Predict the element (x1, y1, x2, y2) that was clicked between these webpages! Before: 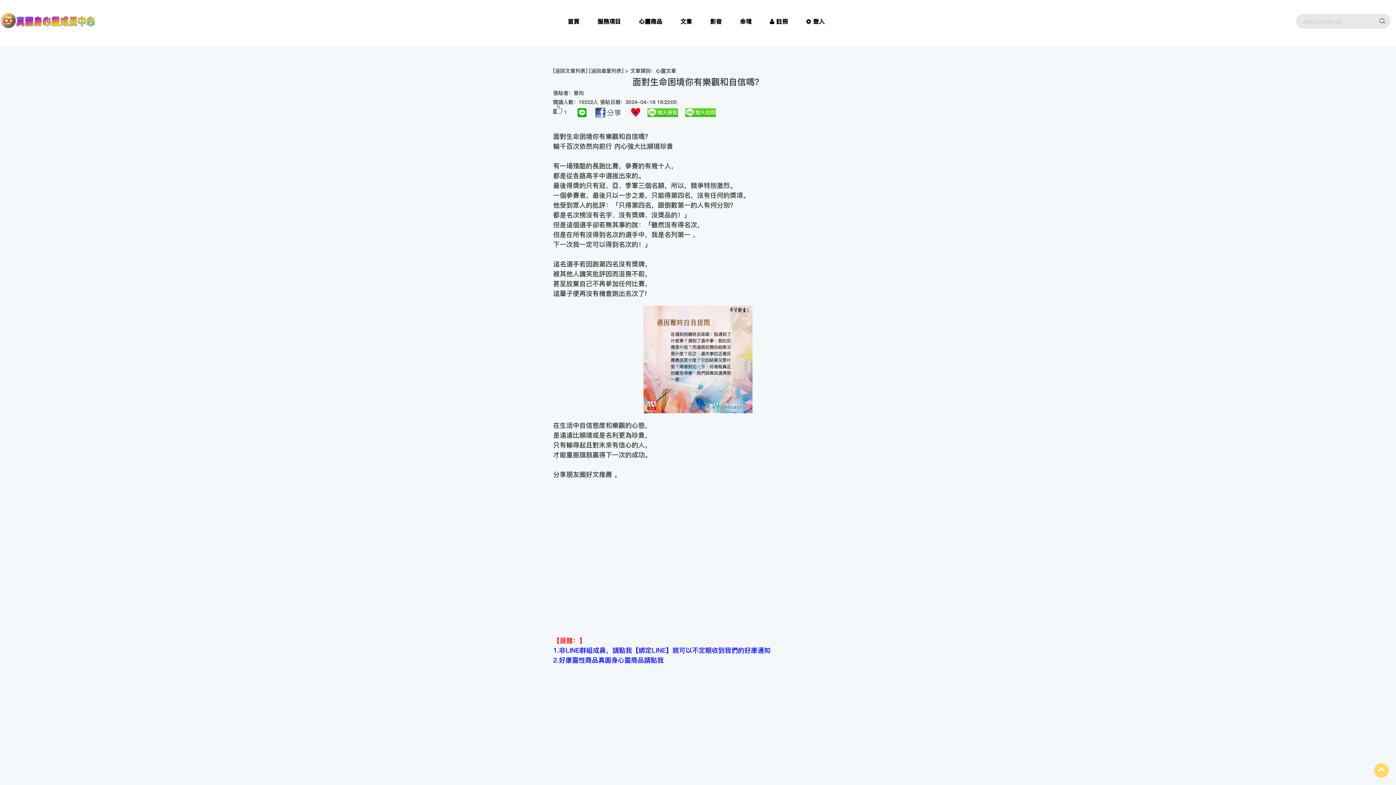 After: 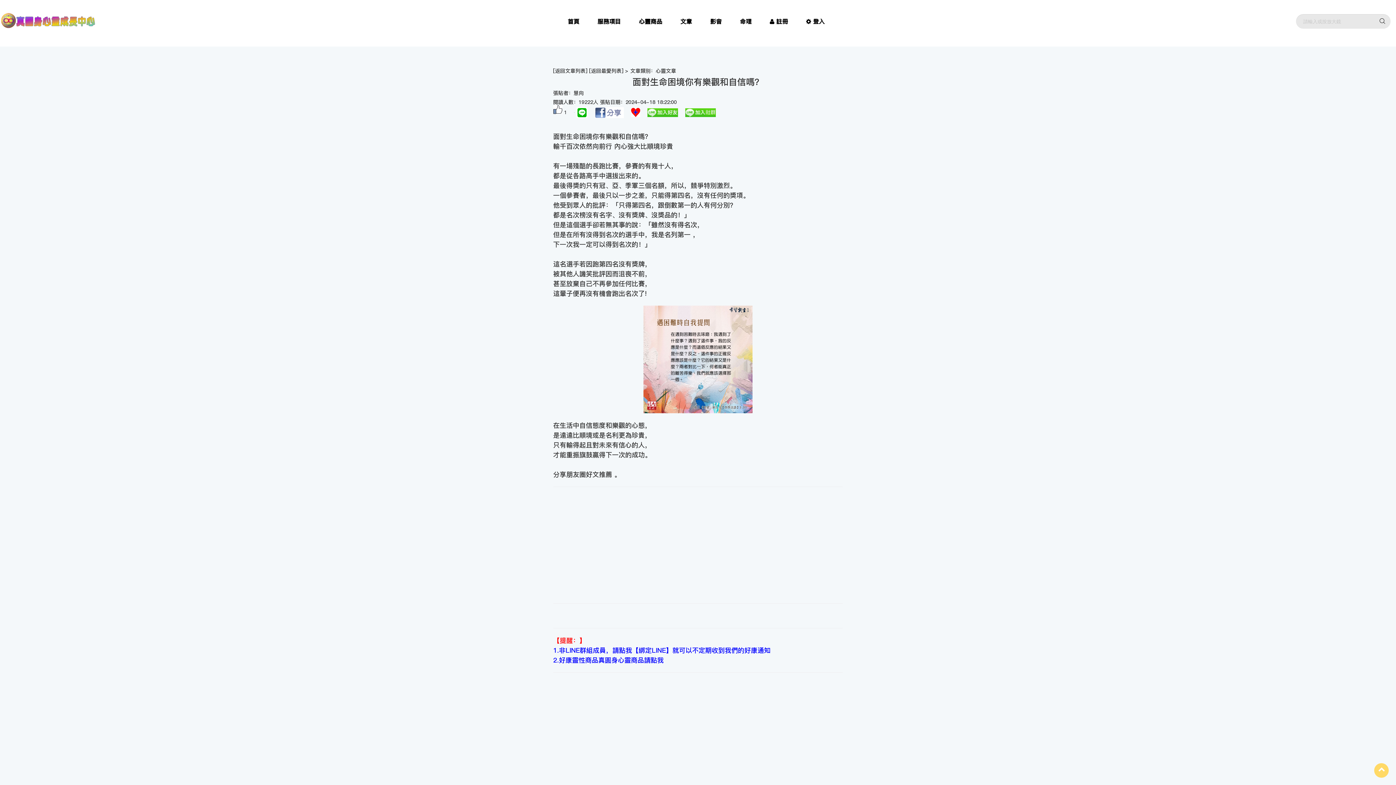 Action: bbox: (576, 108, 589, 116) label:  